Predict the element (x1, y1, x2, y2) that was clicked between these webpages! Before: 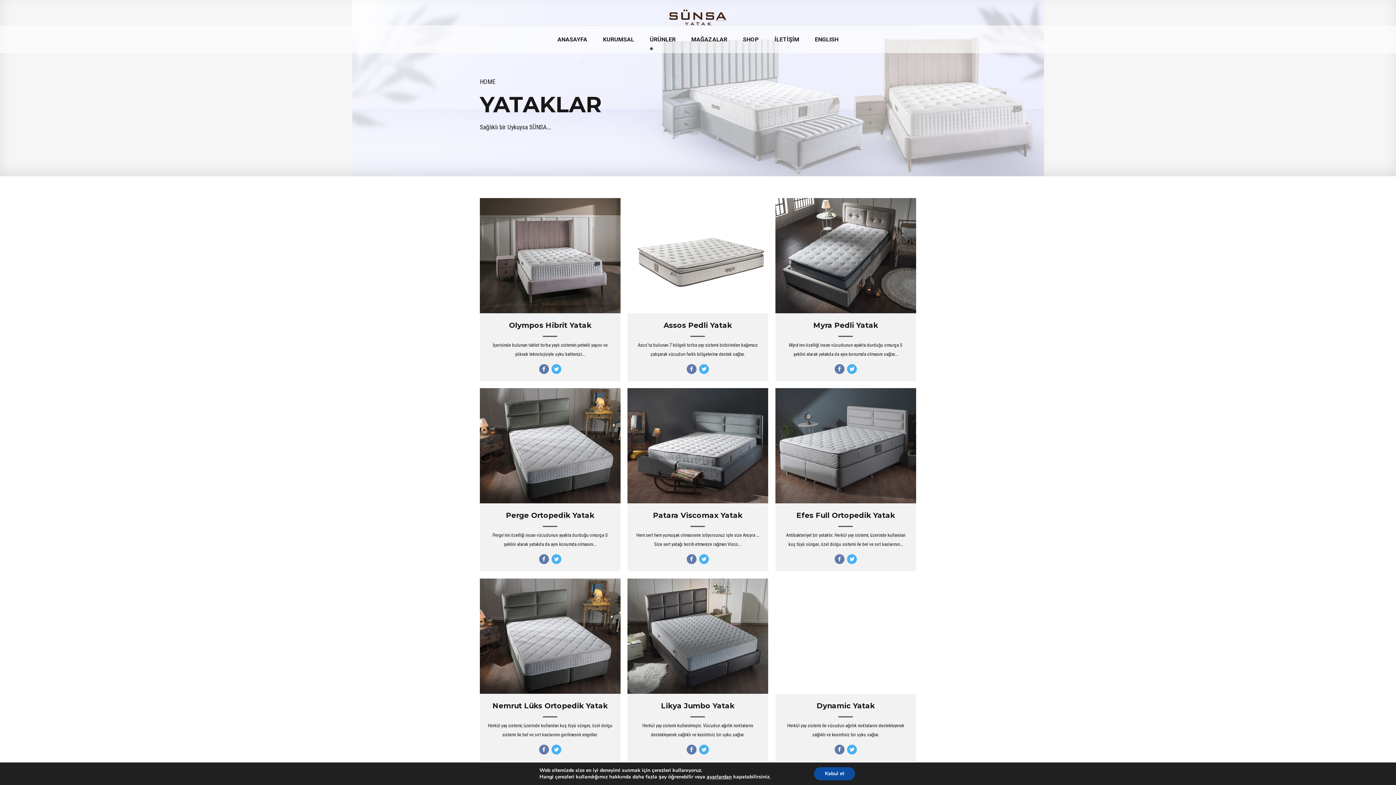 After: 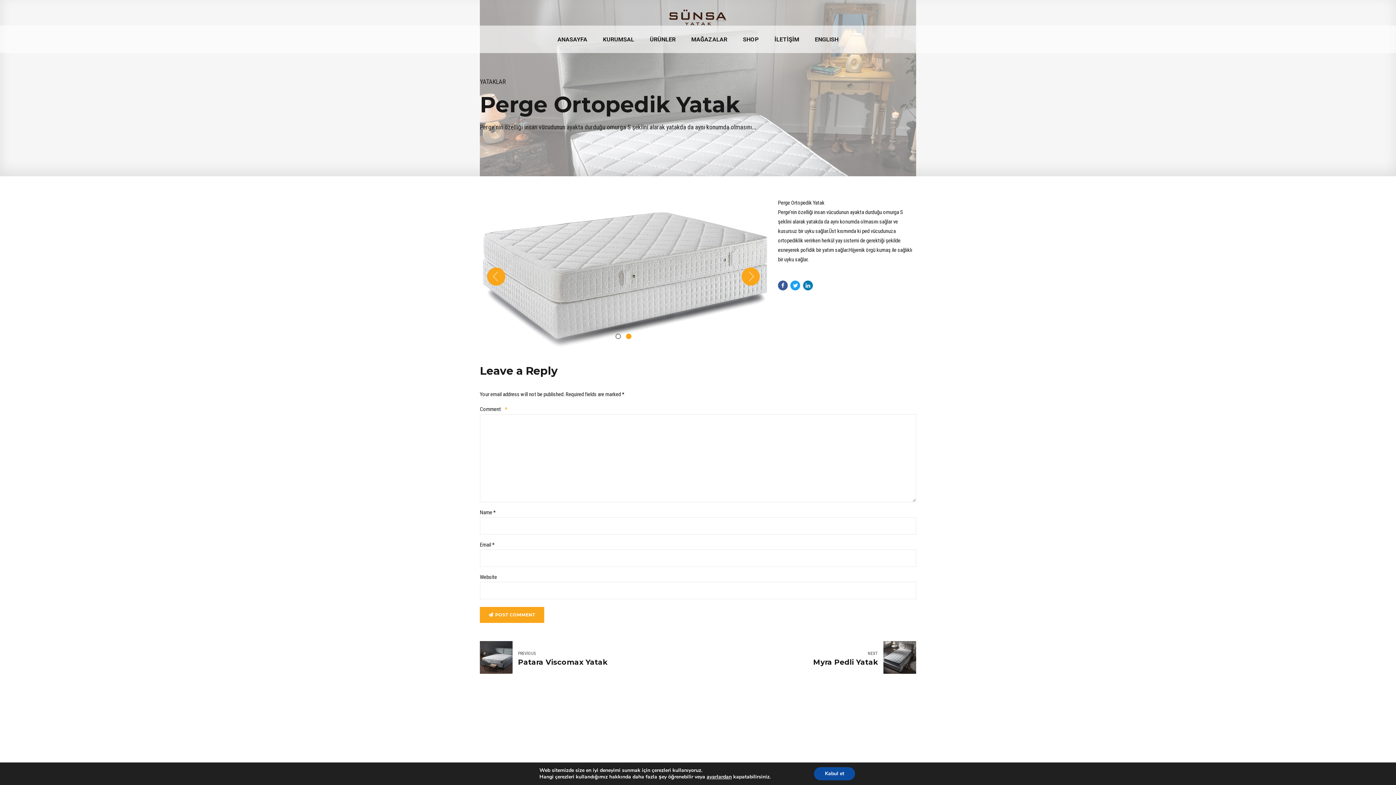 Action: bbox: (506, 511, 594, 520) label: Perge Ortopedik Yatak